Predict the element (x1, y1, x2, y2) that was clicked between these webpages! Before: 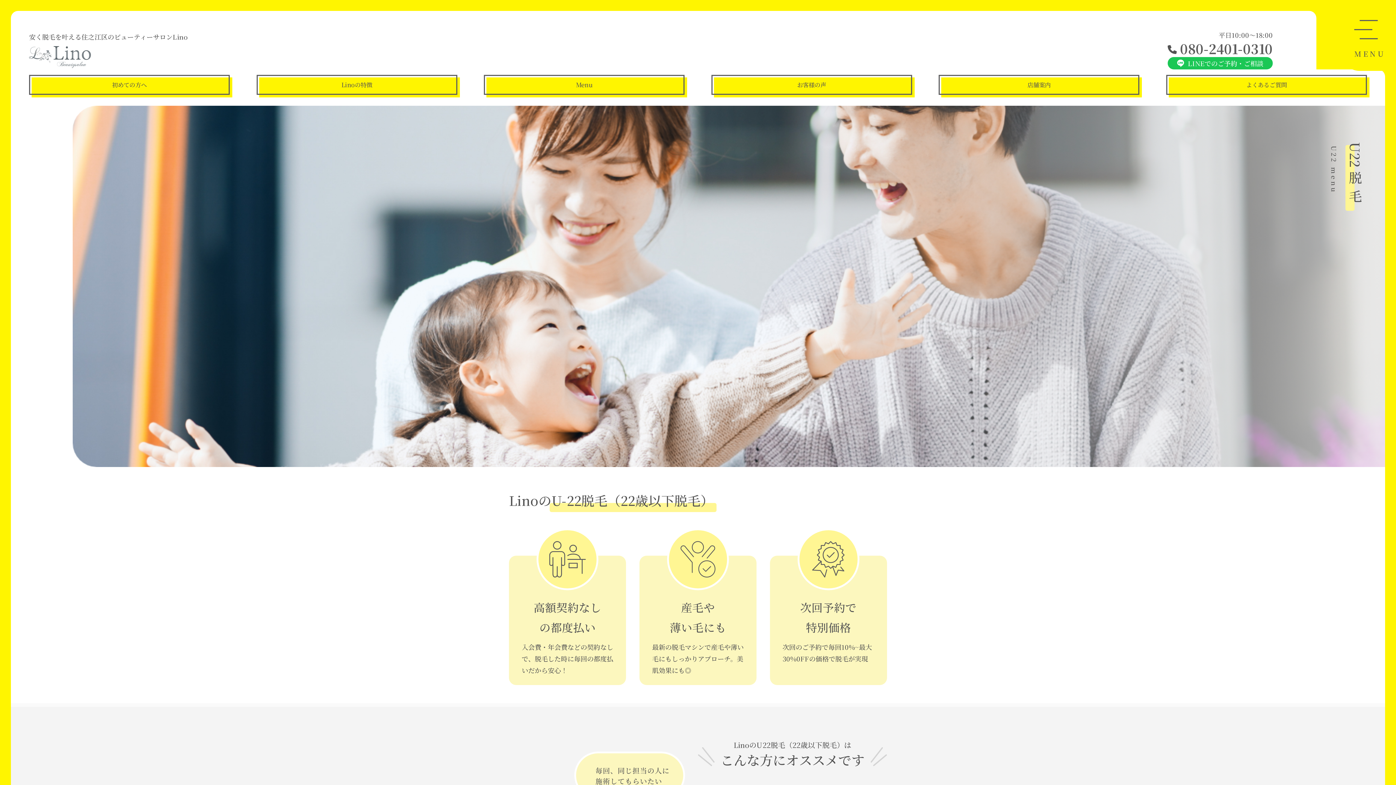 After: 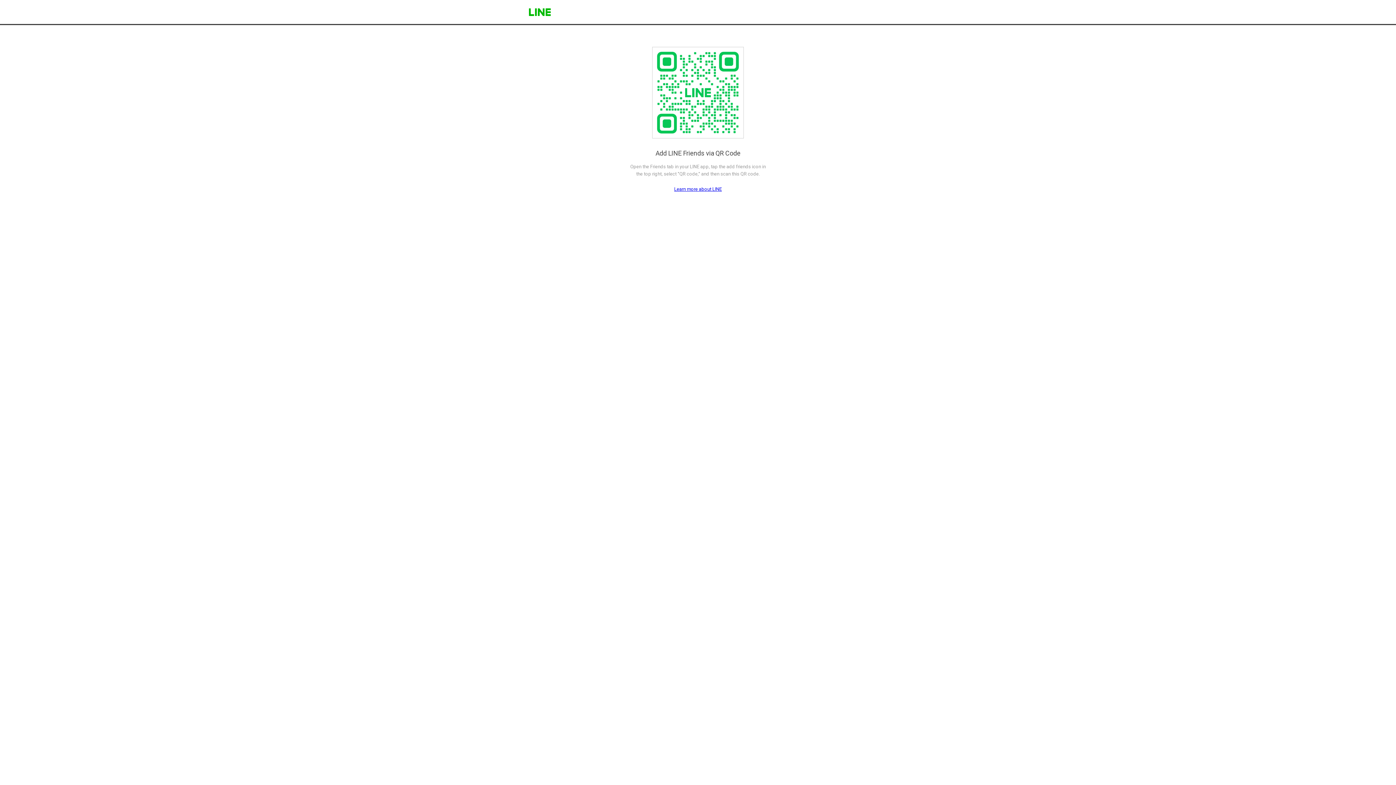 Action: bbox: (1168, 57, 1273, 69) label: LINEでのご予約・ご相談